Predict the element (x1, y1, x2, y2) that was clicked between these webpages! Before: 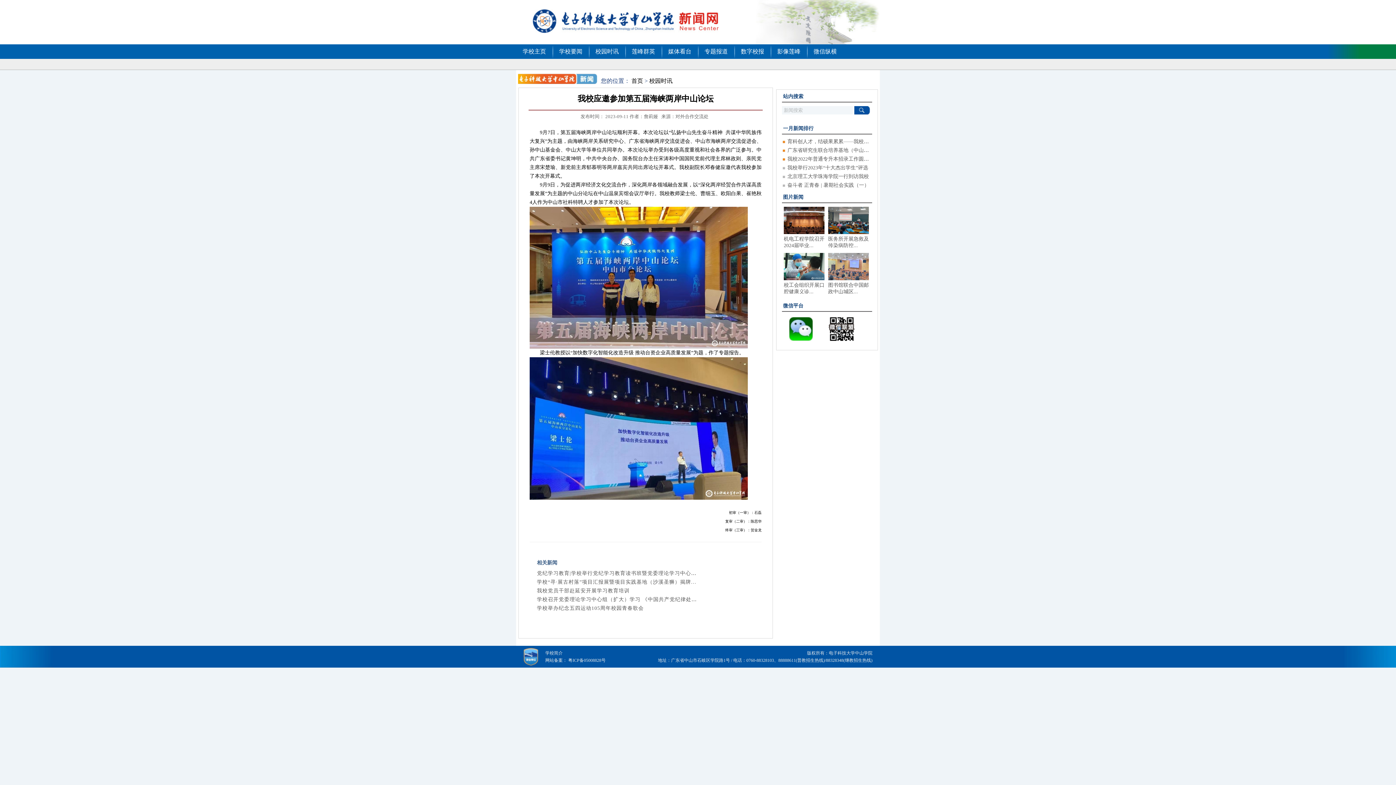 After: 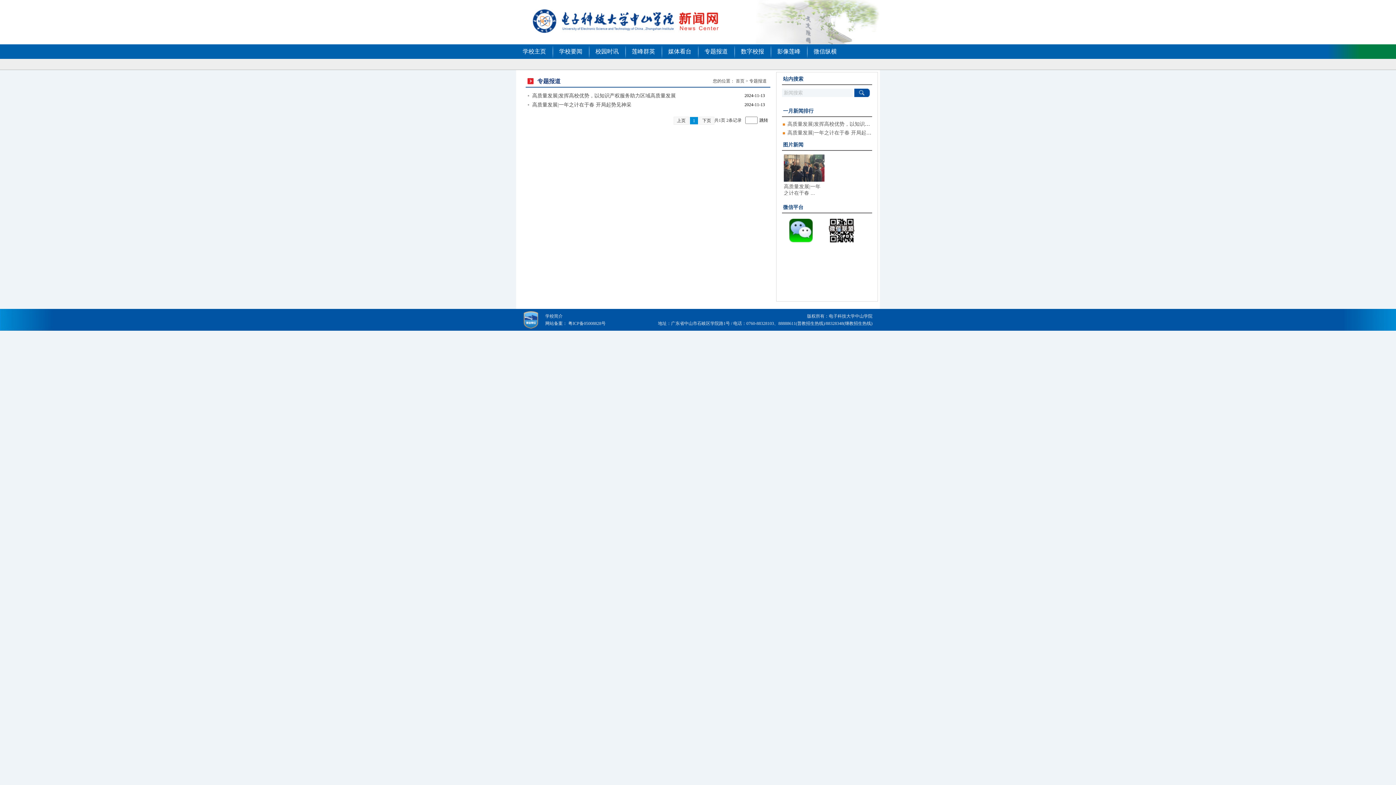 Action: bbox: (704, 44, 728, 58) label: 专题报道